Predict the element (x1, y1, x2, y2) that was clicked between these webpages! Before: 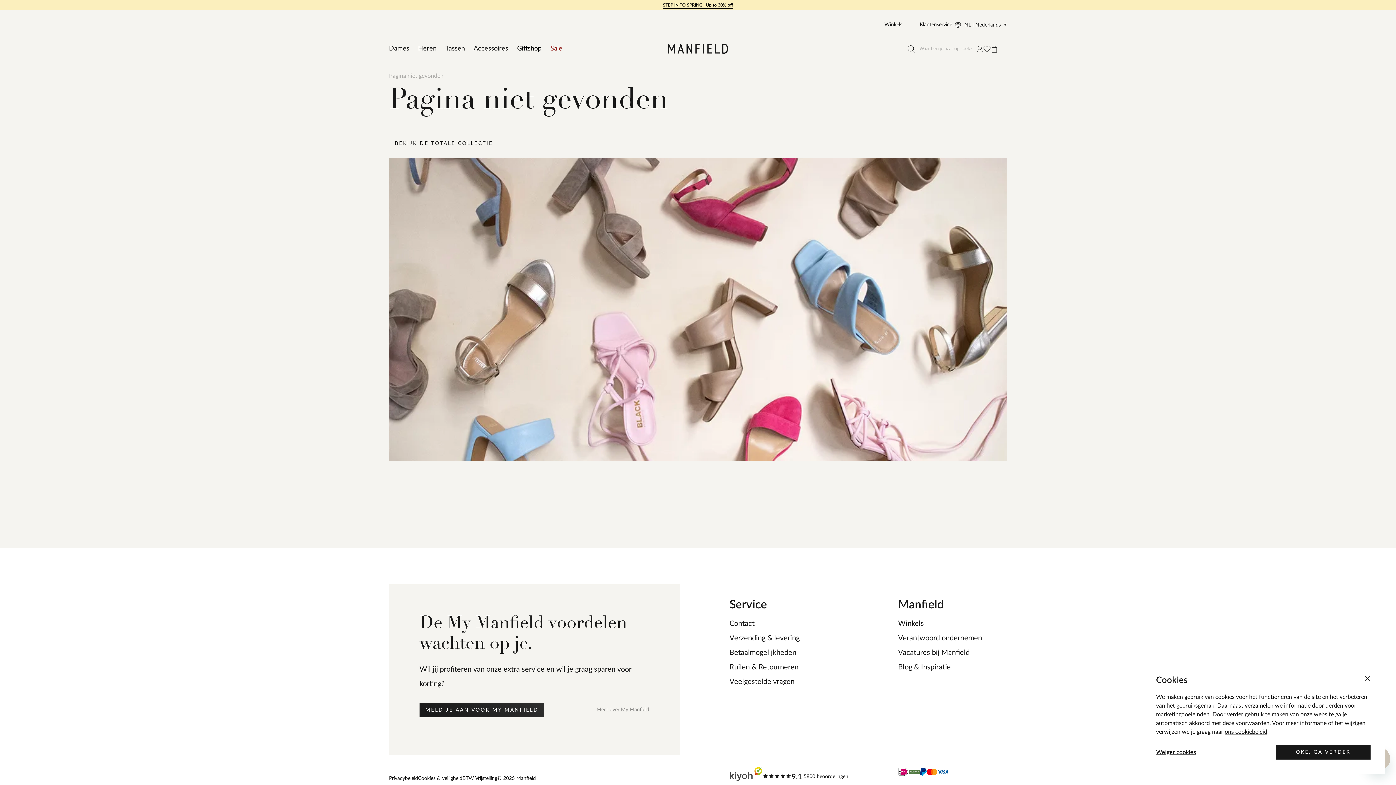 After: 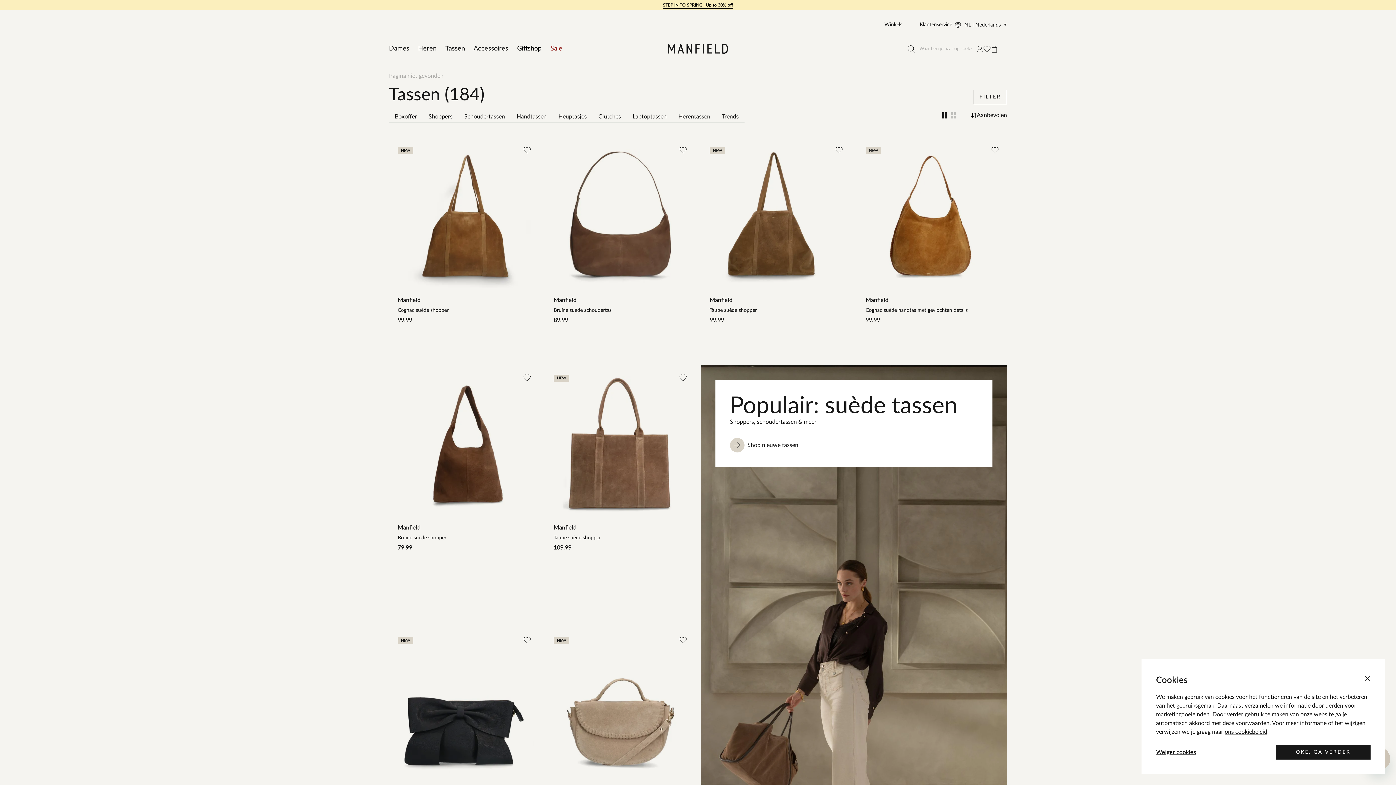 Action: label: Tassen bbox: (445, 44, 465, 53)